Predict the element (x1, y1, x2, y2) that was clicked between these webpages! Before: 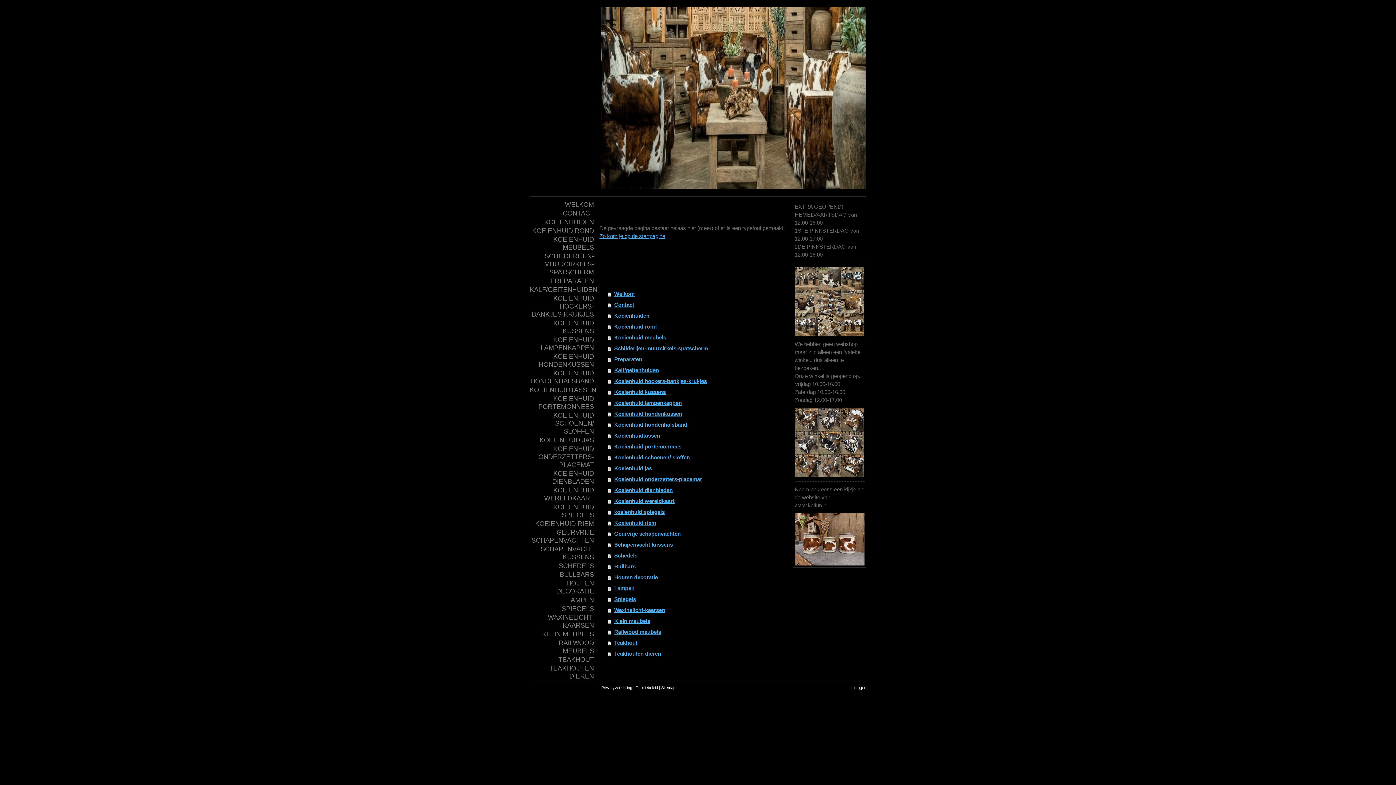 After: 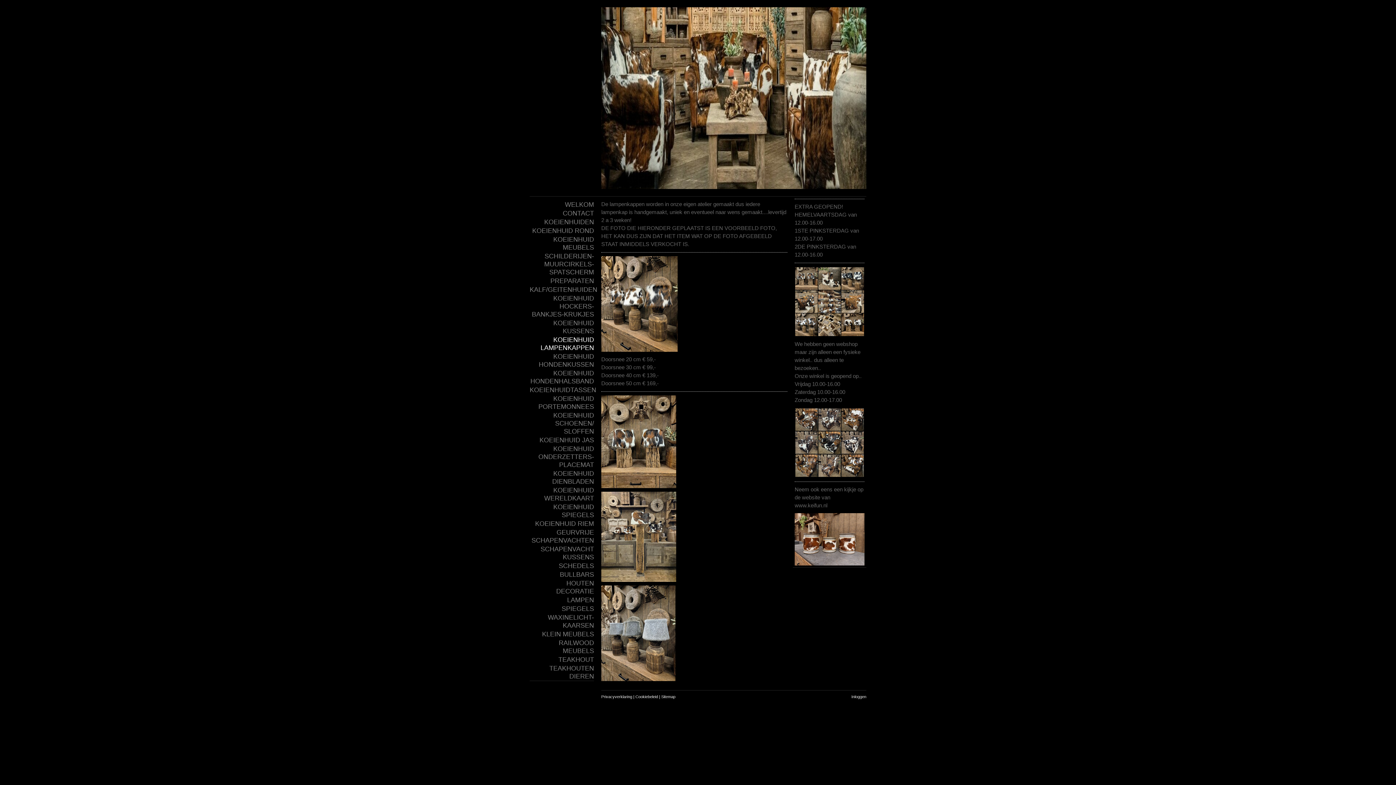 Action: bbox: (607, 397, 789, 408) label: Koeienhuid lampenkappen